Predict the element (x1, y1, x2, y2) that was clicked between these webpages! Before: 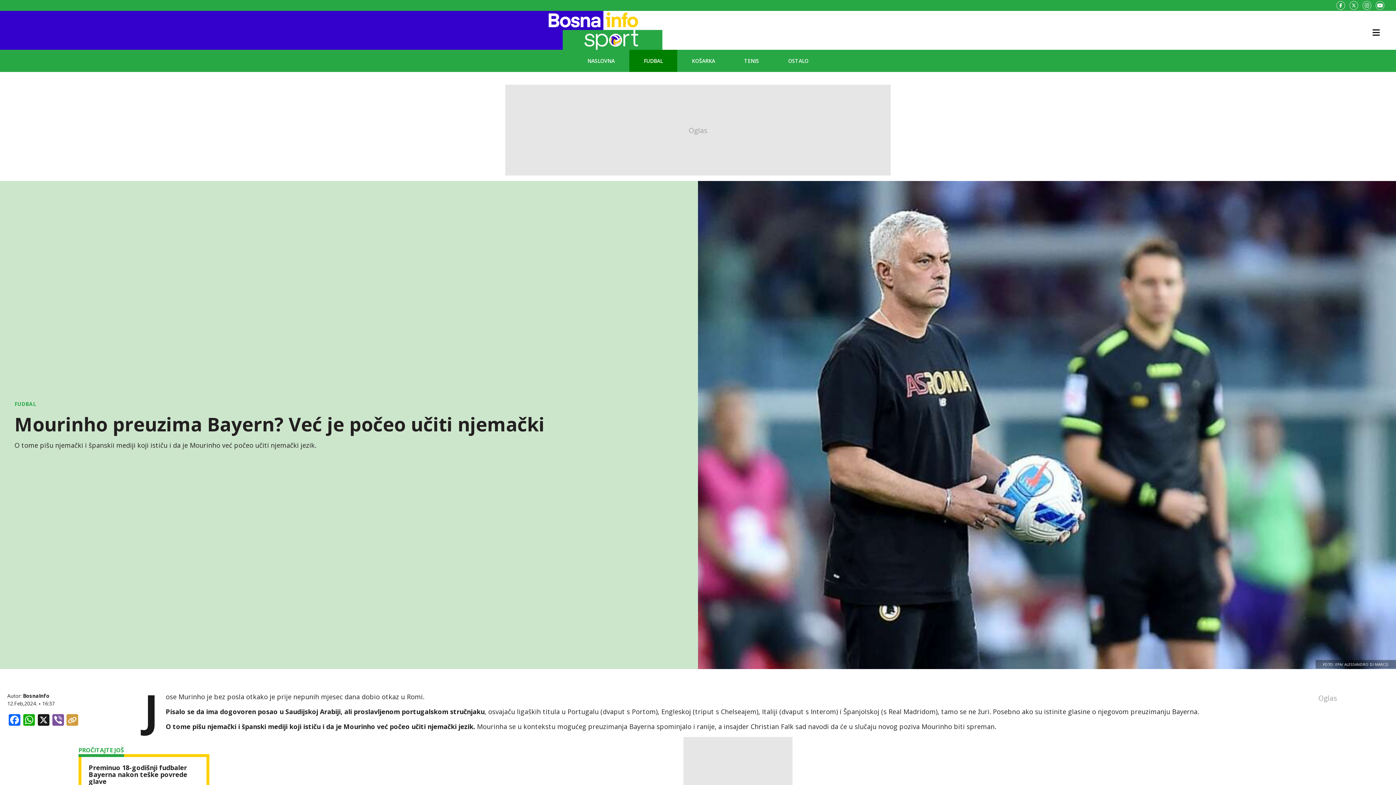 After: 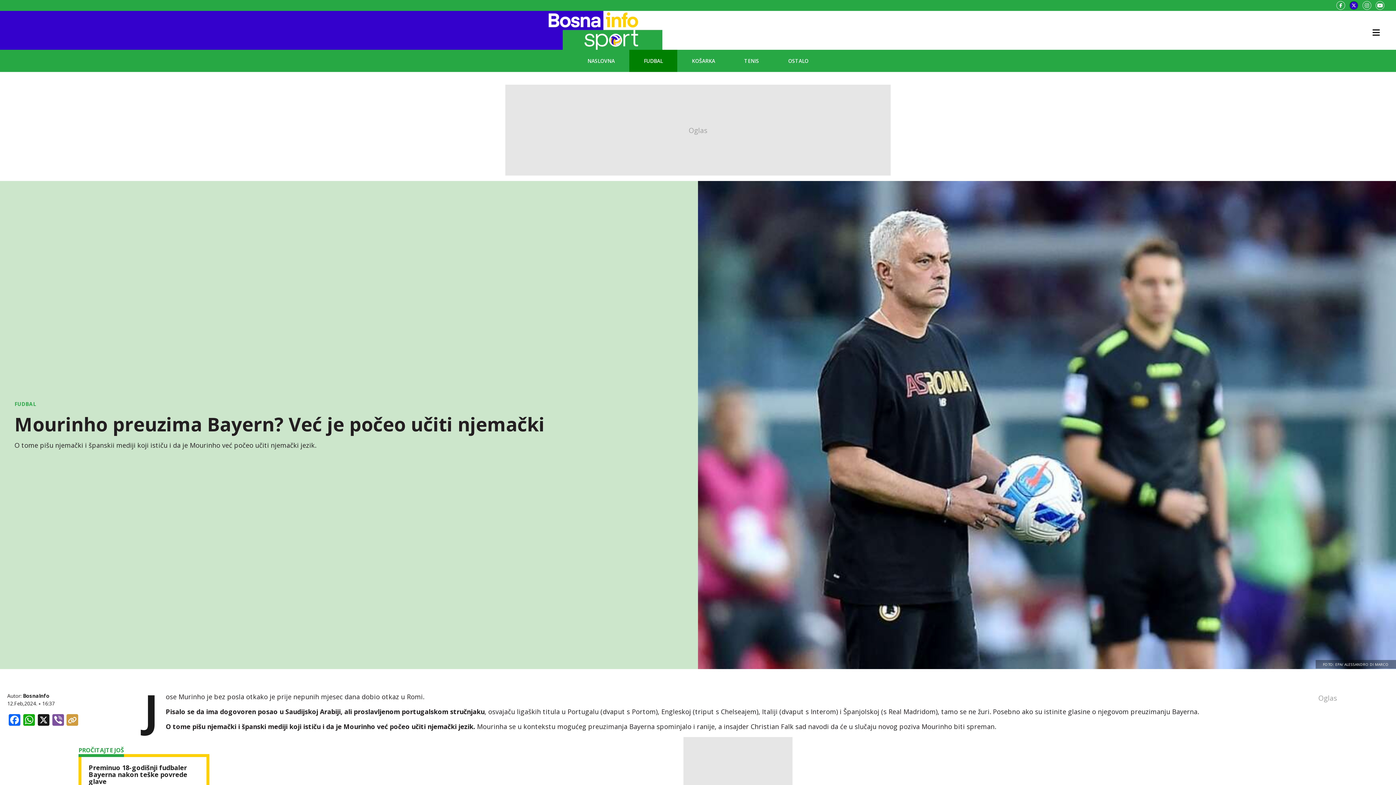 Action: label: x bbox: (1349, 1, 1358, 9)